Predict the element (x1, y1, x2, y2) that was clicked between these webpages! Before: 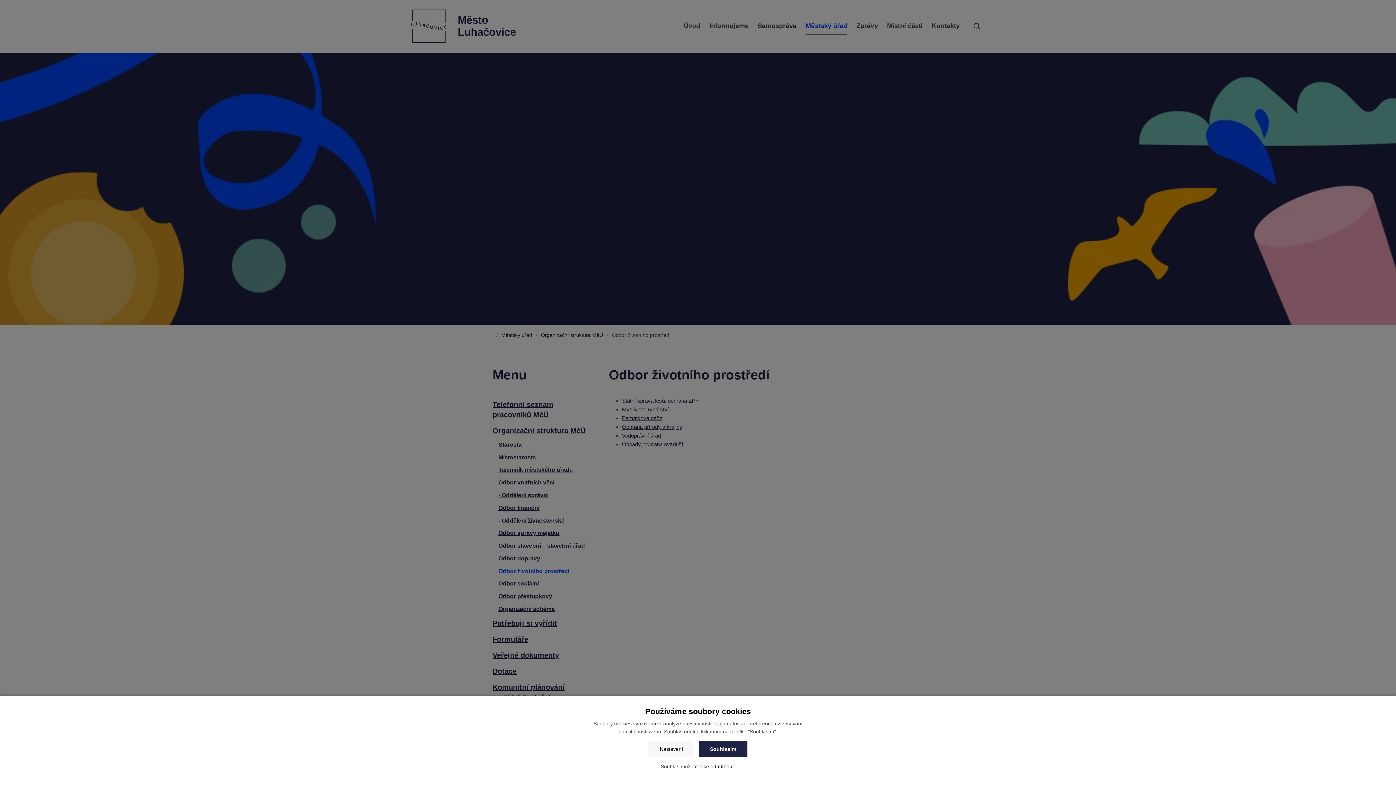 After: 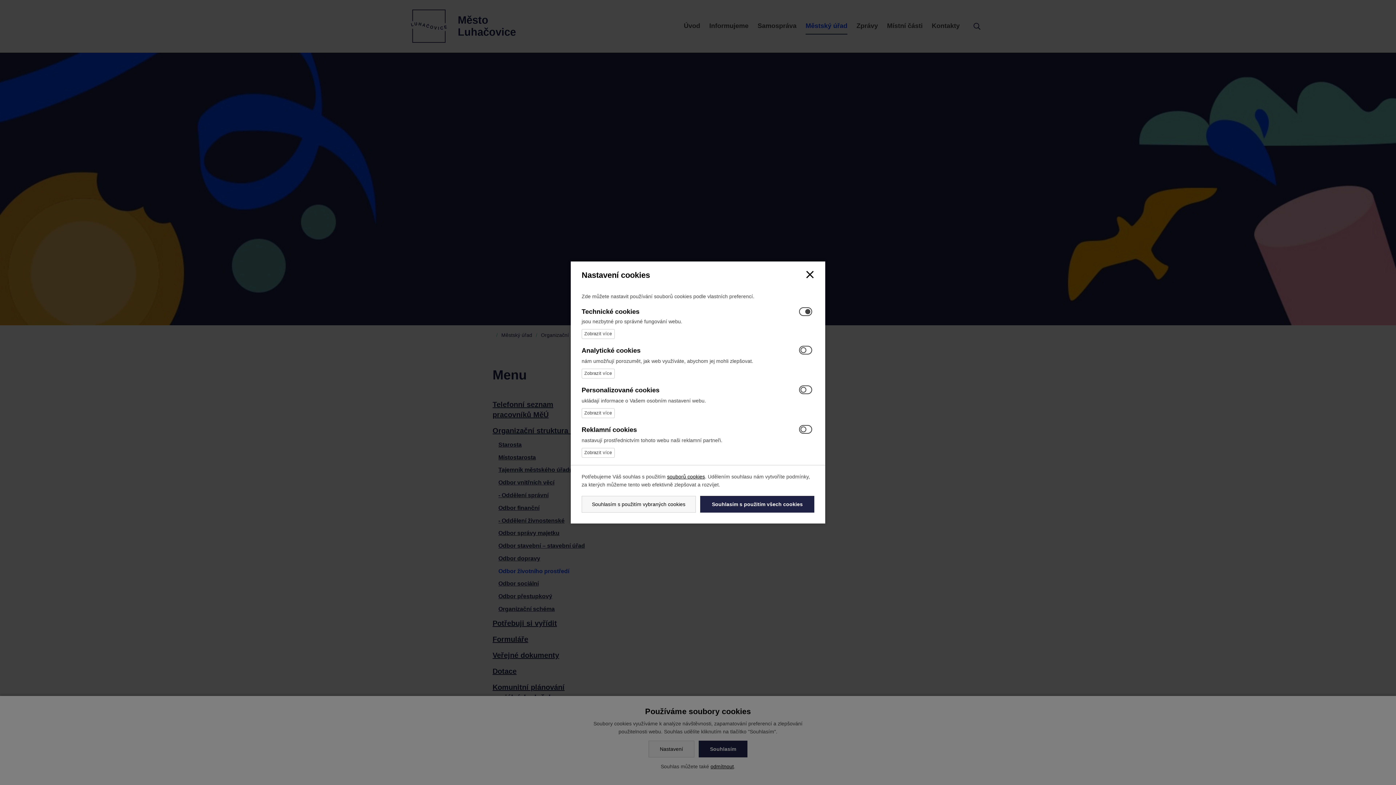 Action: label: Nastavení bbox: (648, 741, 694, 757)